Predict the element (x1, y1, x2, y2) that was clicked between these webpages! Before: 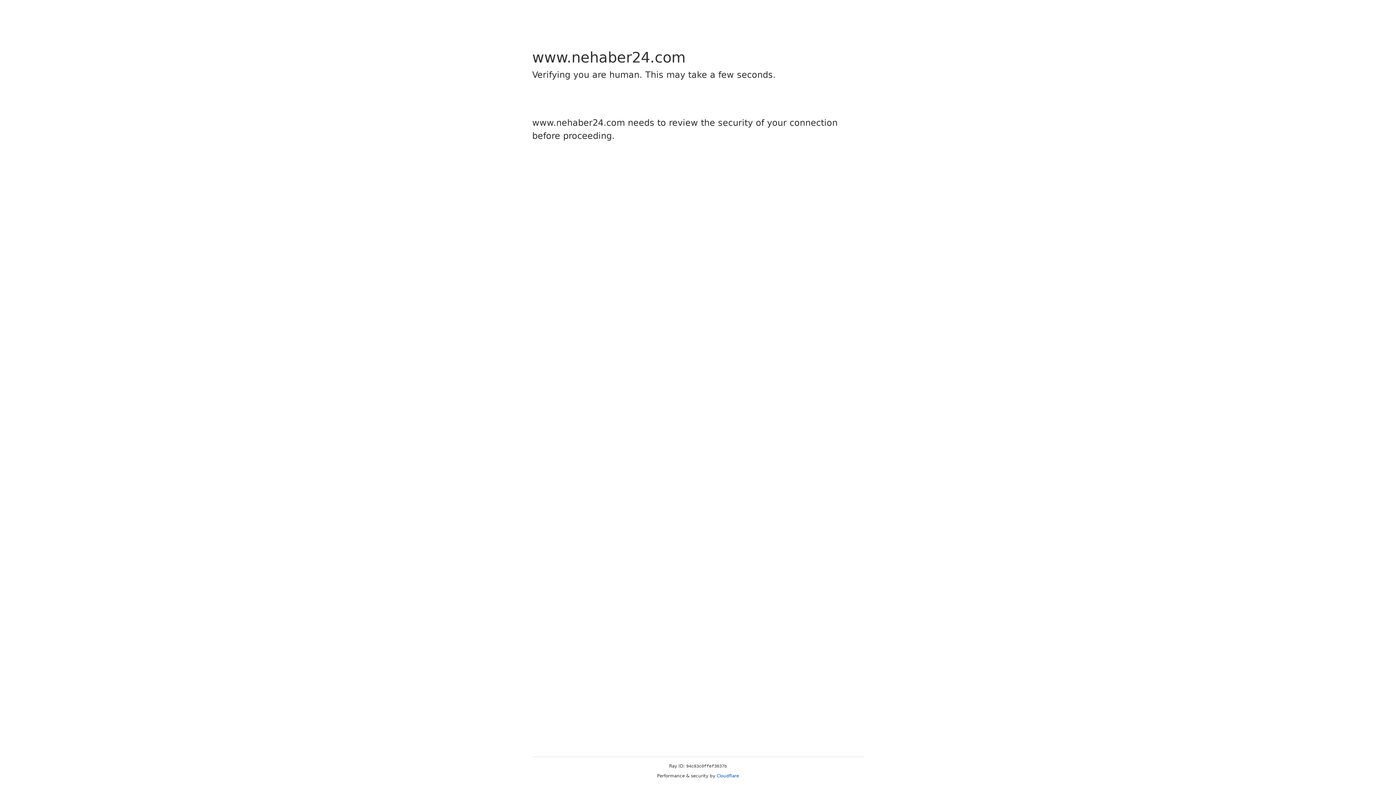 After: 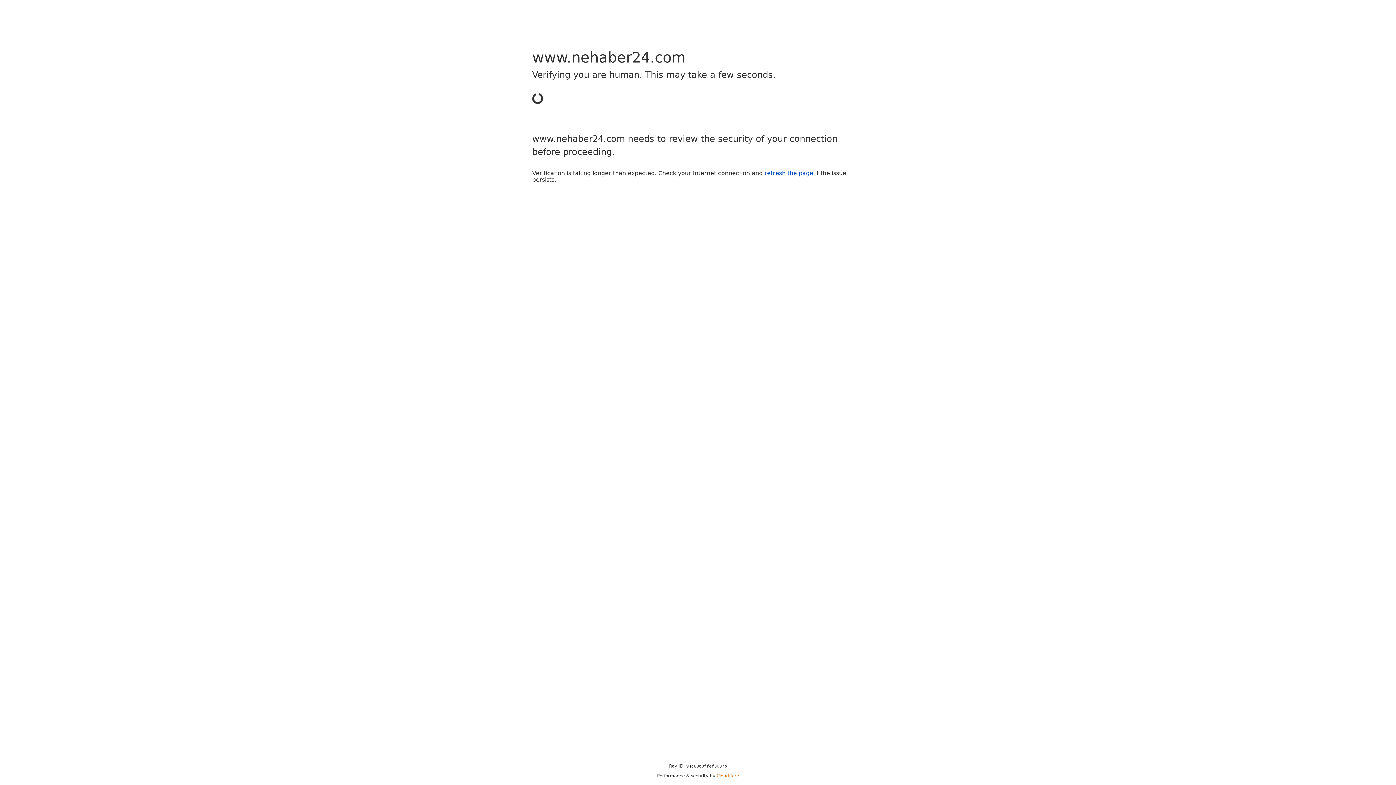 Action: label: Cloudflare bbox: (716, 773, 739, 778)